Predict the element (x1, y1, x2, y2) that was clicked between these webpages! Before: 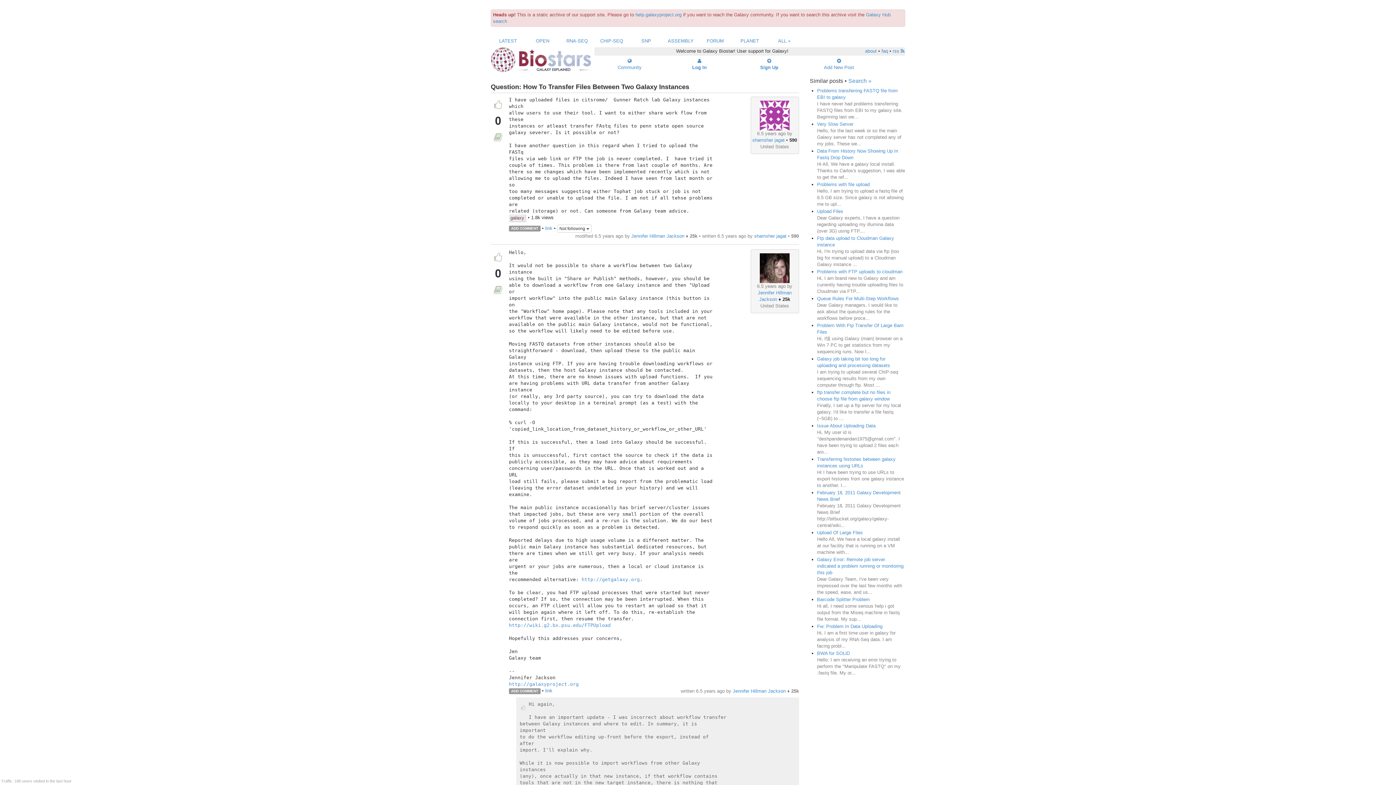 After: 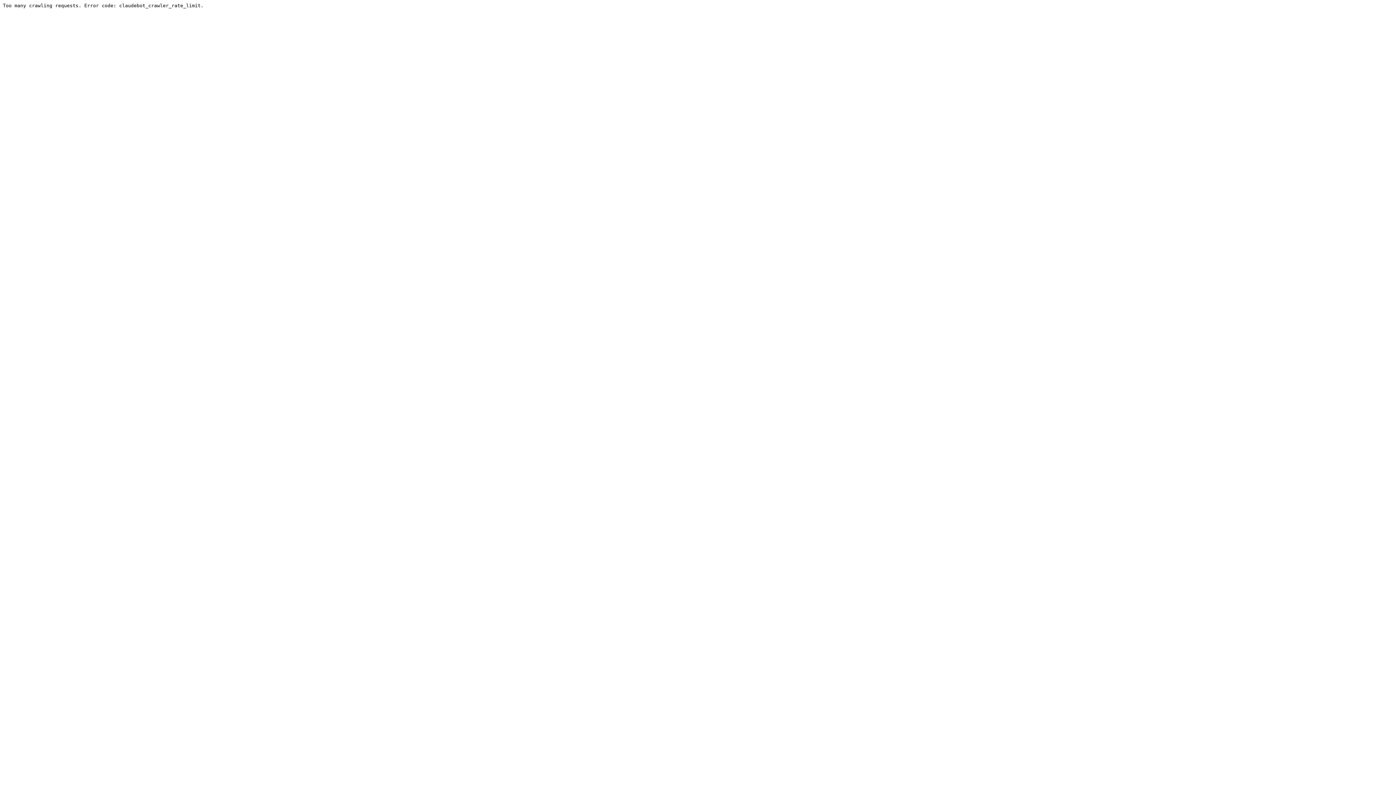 Action: label: help.galaxyproject.org bbox: (635, 12, 681, 17)